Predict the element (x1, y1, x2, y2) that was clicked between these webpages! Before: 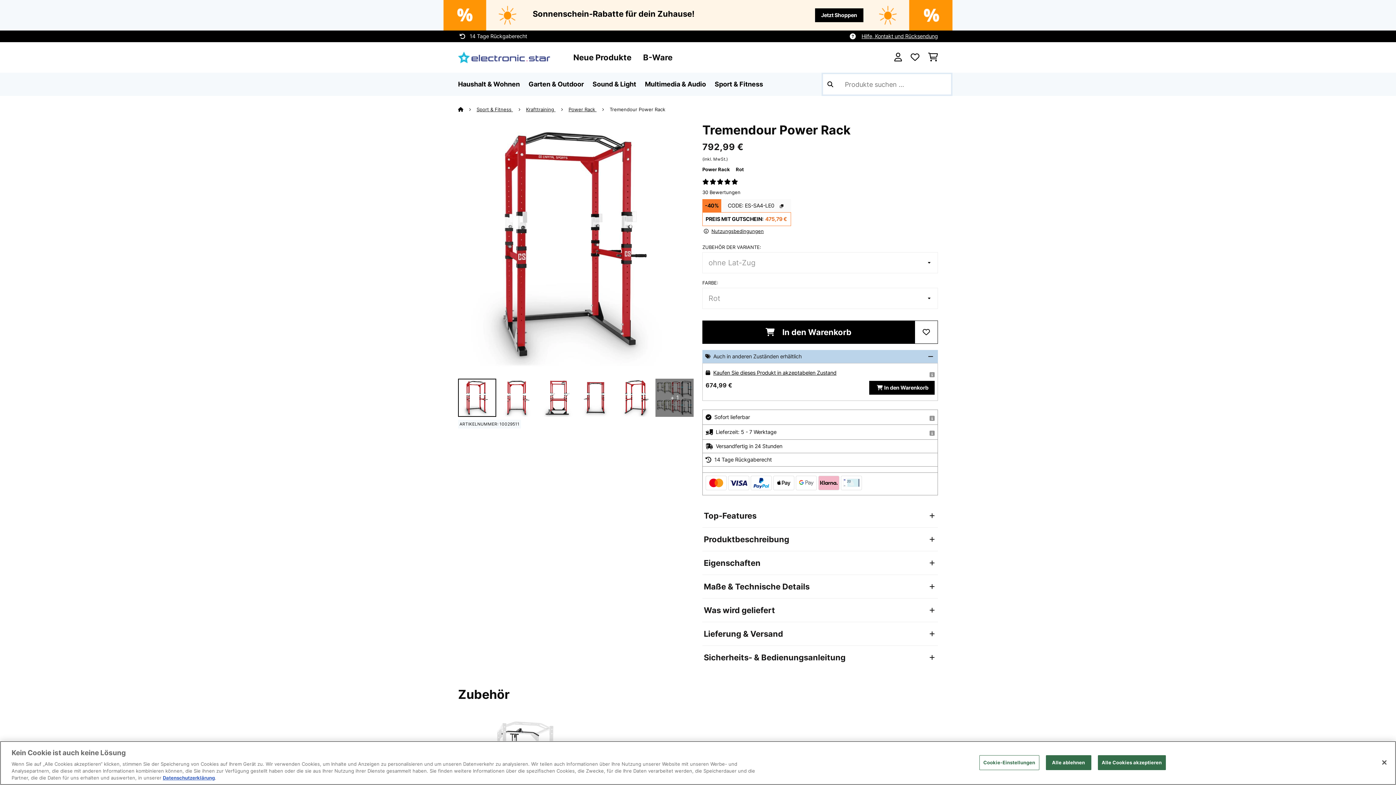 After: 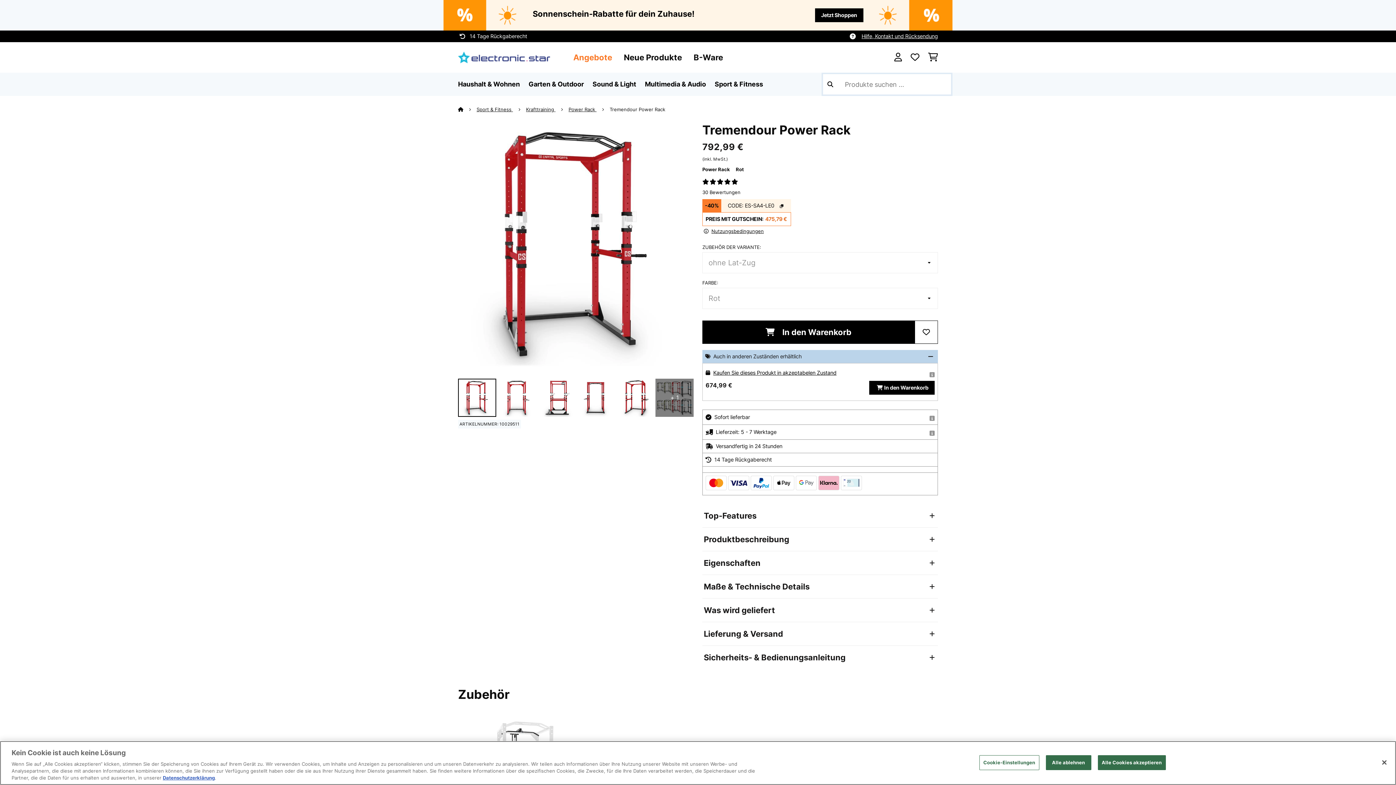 Action: bbox: (609, 106, 674, 112) label: Tremendour Power Rack